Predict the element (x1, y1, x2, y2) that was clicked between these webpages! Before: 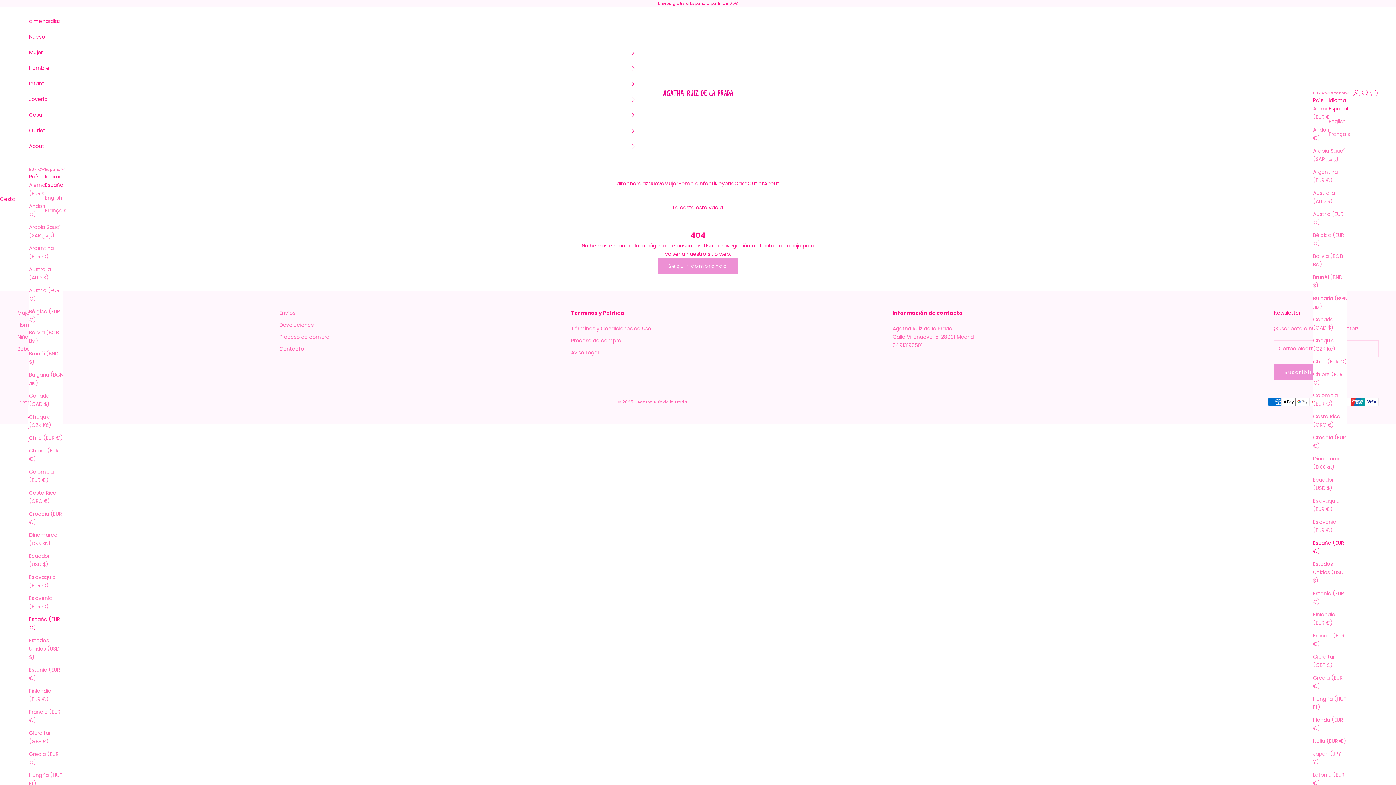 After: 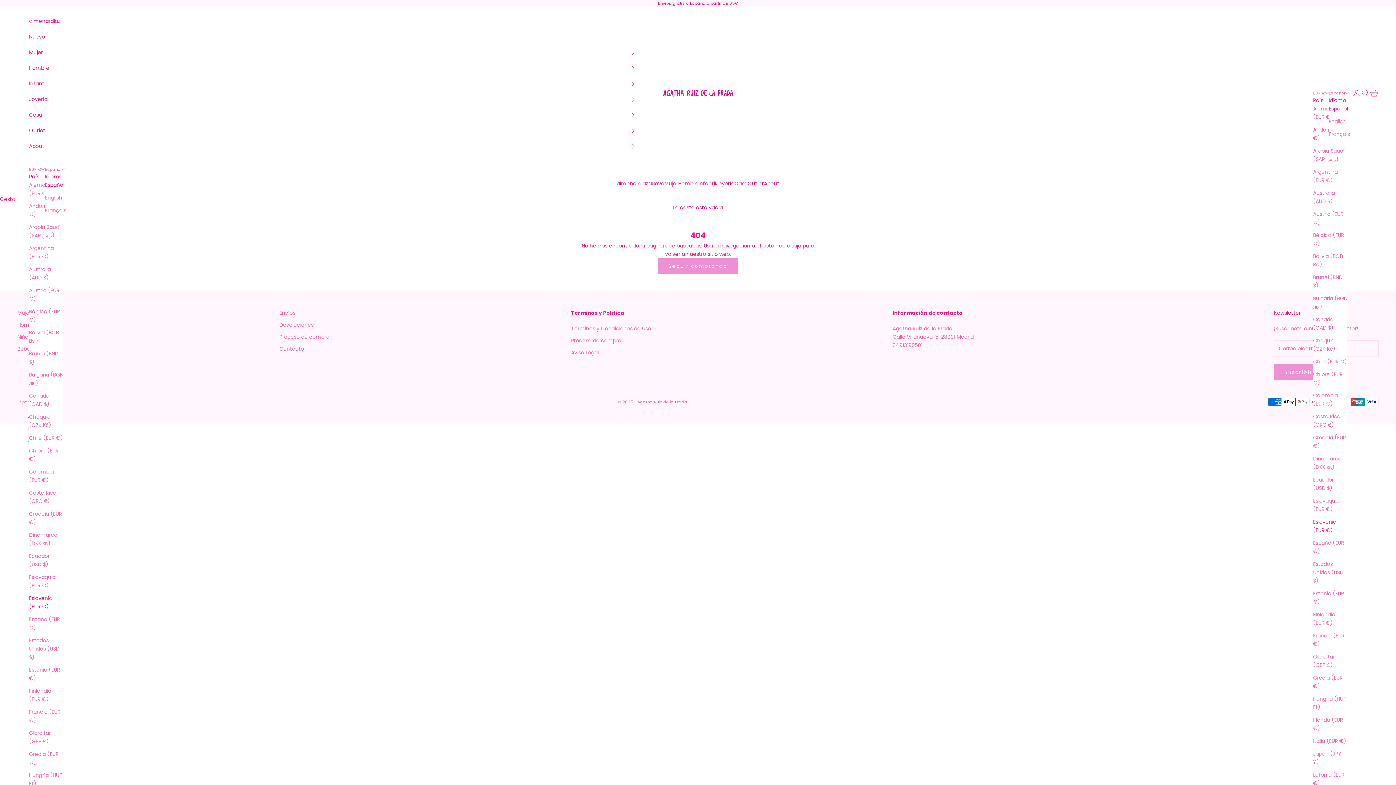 Action: bbox: (1313, 518, 1347, 534) label: Eslovenia (EUR €)